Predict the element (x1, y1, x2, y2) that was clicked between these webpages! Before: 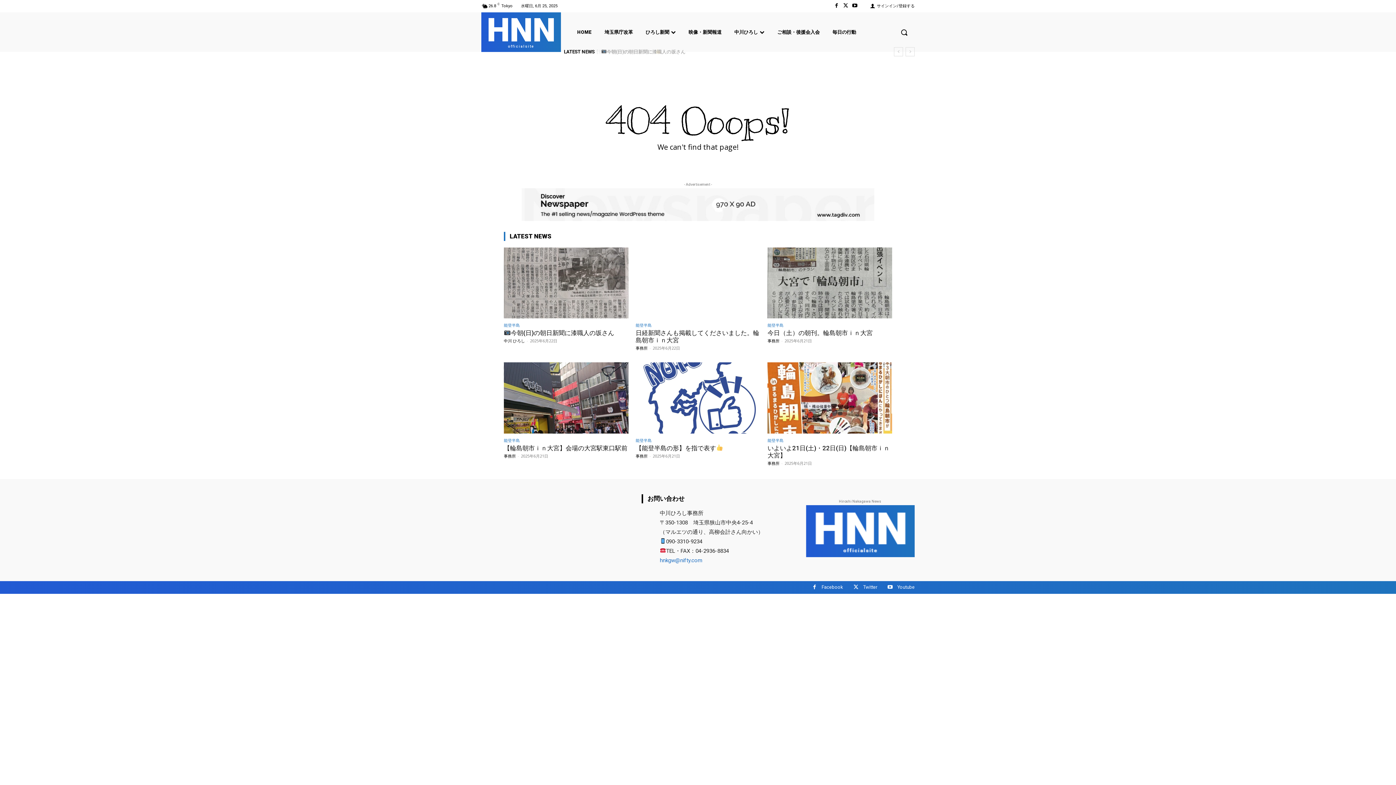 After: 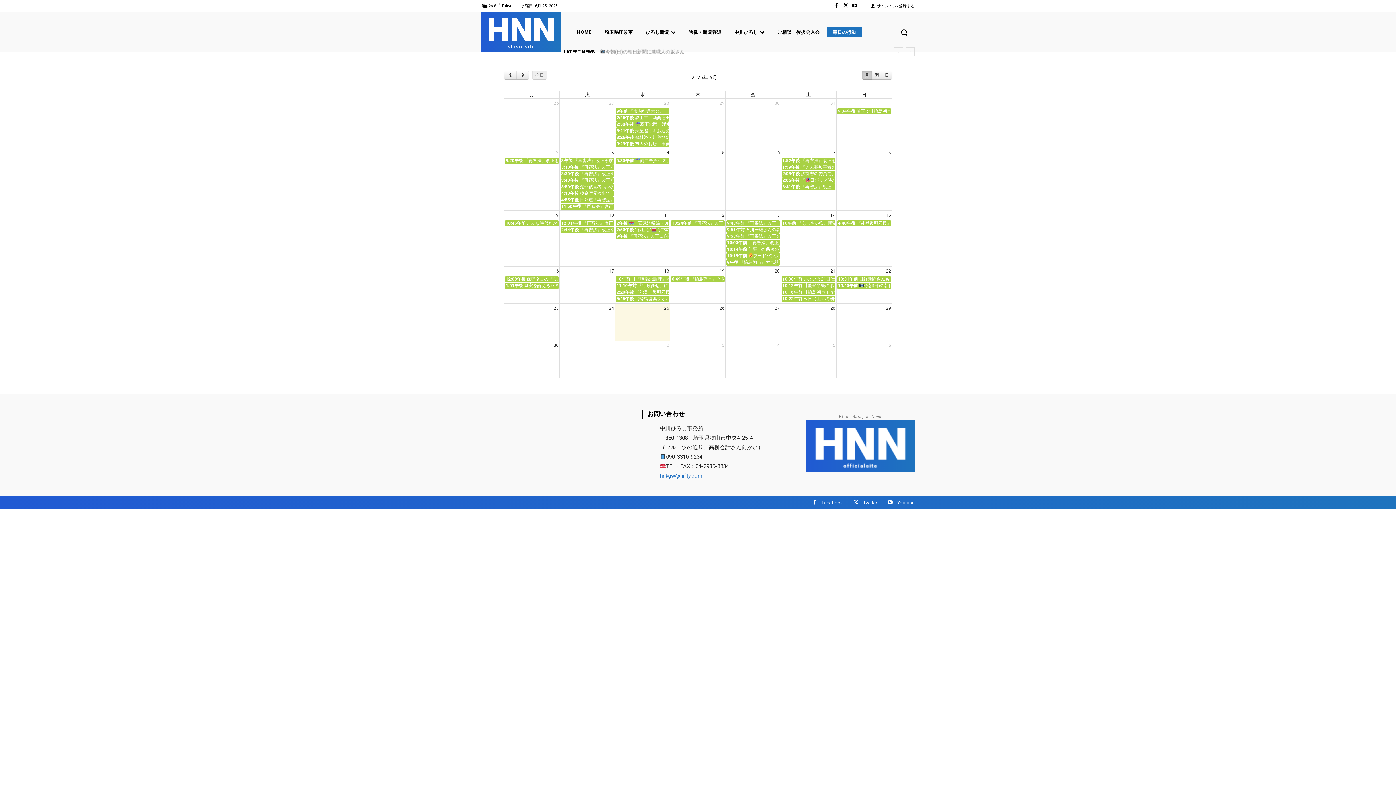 Action: bbox: (827, 27, 861, 36) label: 毎日の行動